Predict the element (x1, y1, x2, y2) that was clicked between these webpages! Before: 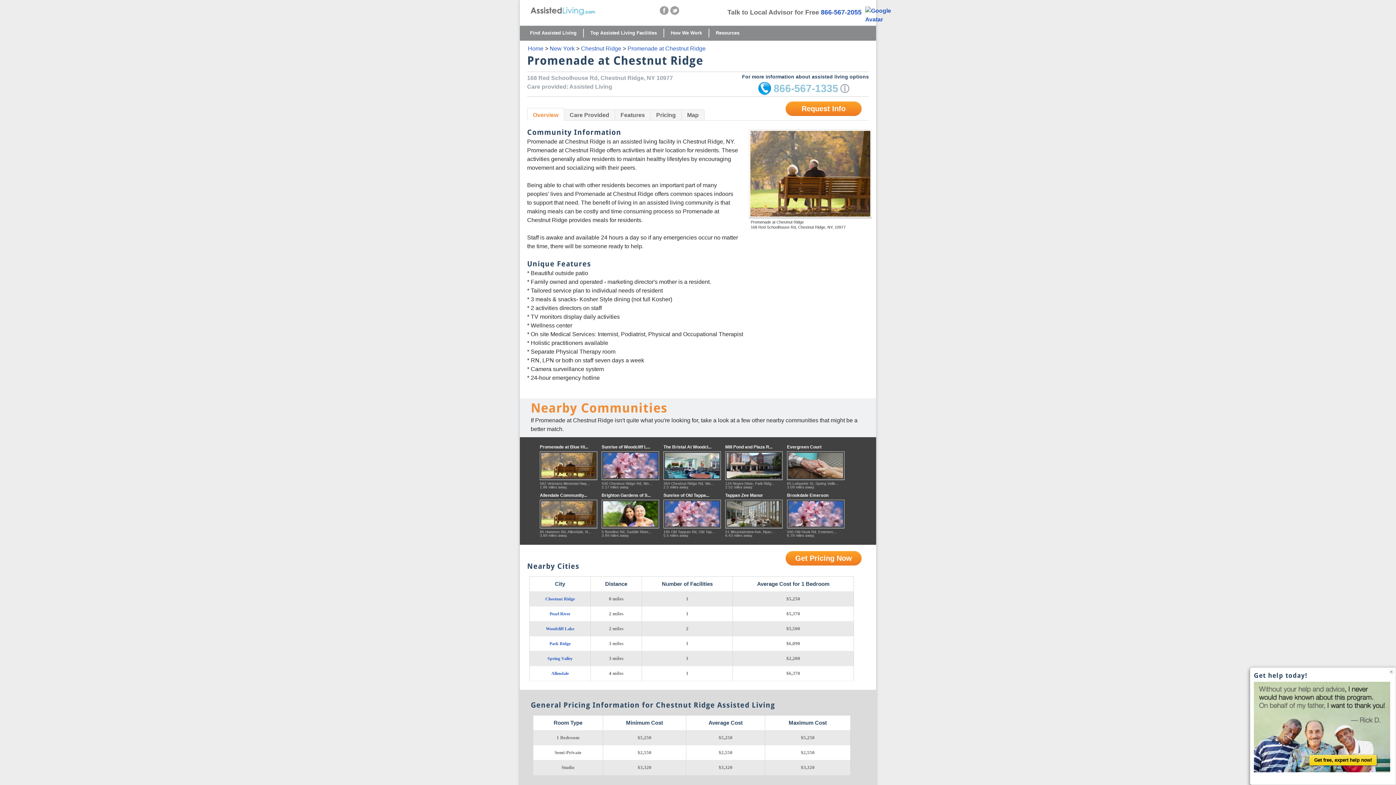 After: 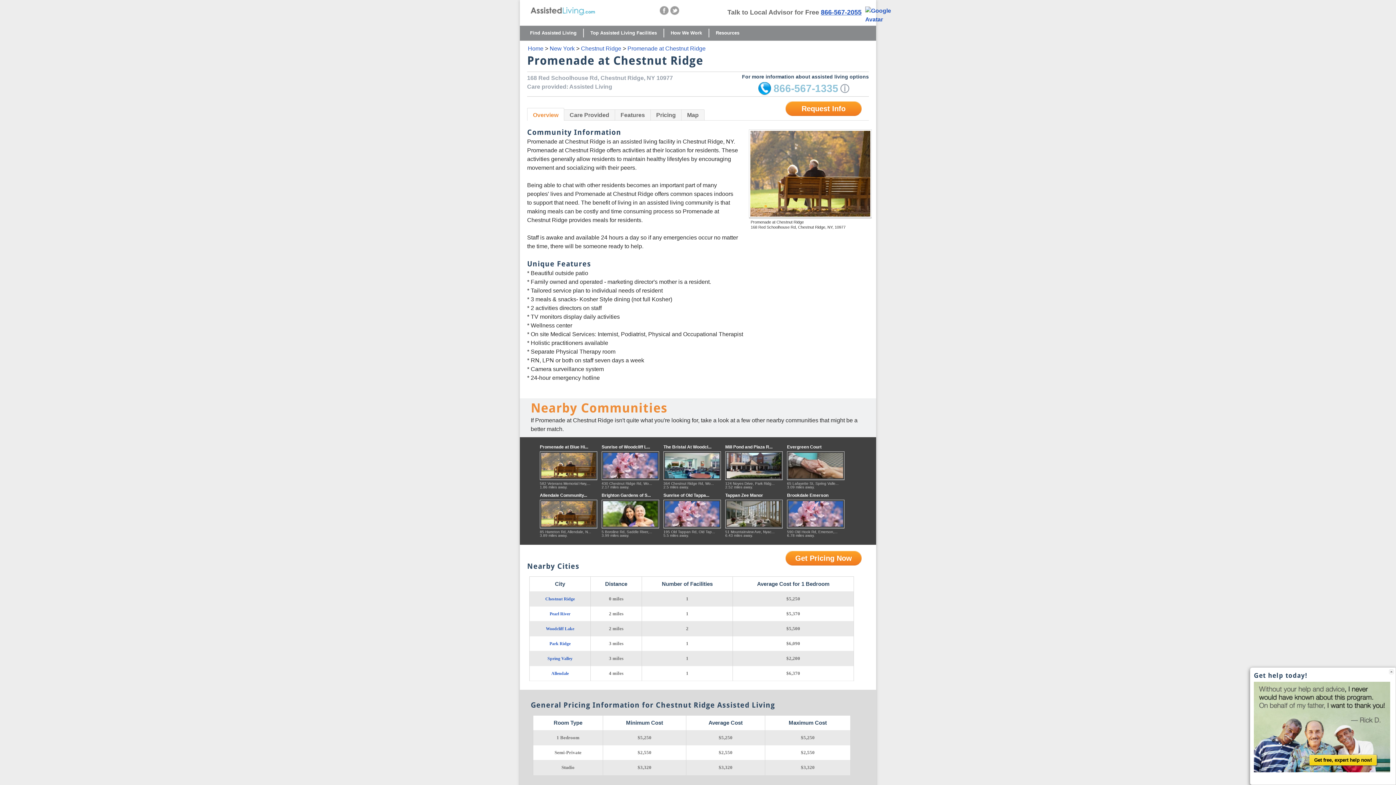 Action: bbox: (821, 8, 861, 16) label: 866-567-2055